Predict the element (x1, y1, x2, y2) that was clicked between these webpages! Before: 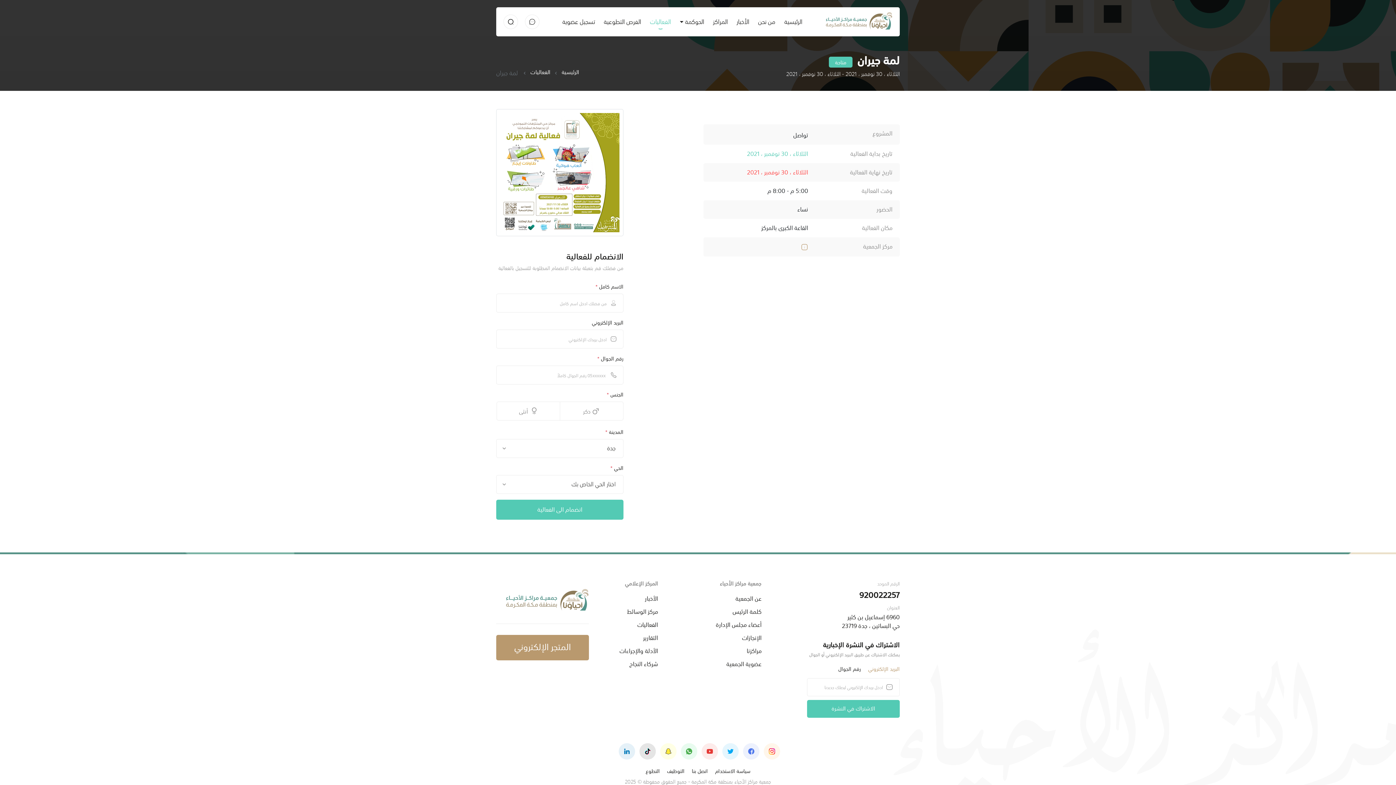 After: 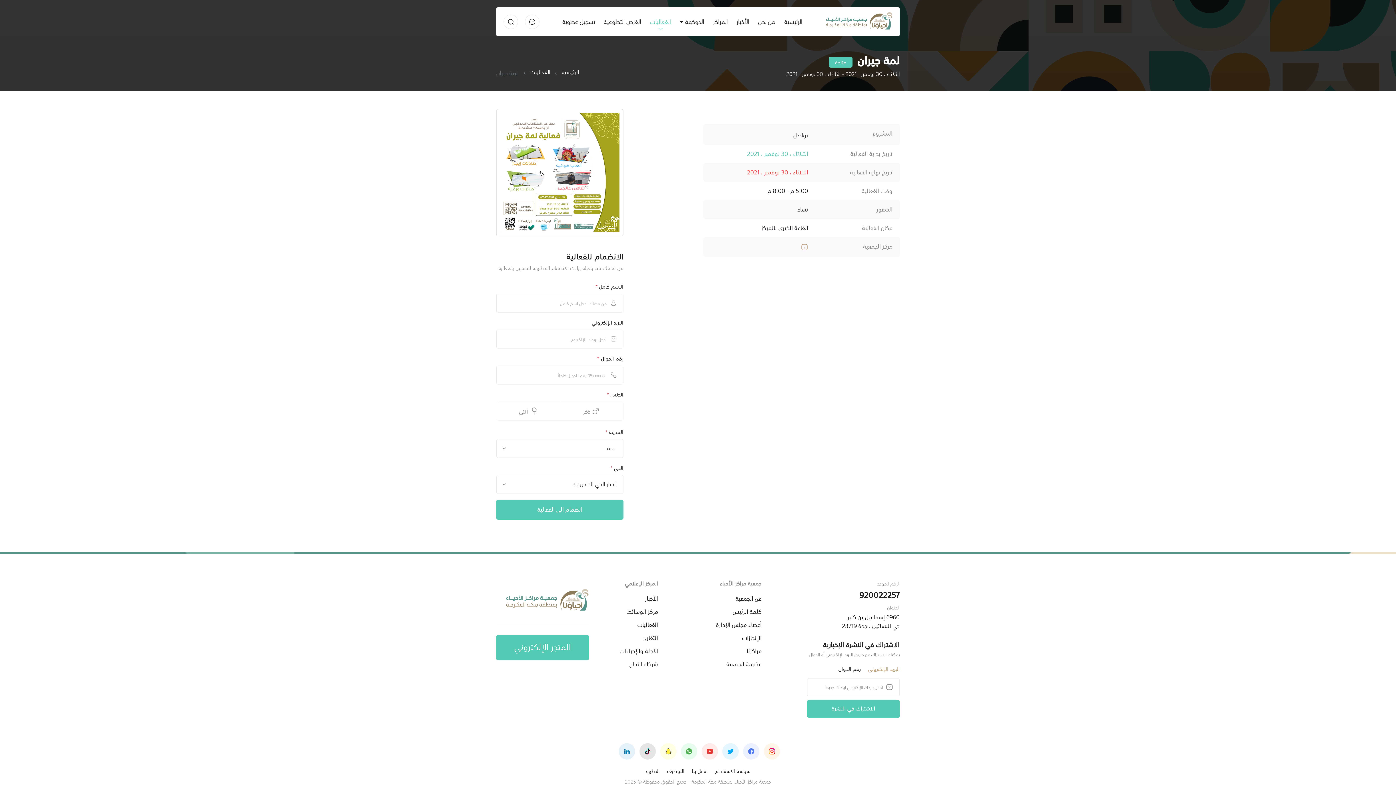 Action: bbox: (496, 635, 589, 660) label: المتجر الإلكتروني